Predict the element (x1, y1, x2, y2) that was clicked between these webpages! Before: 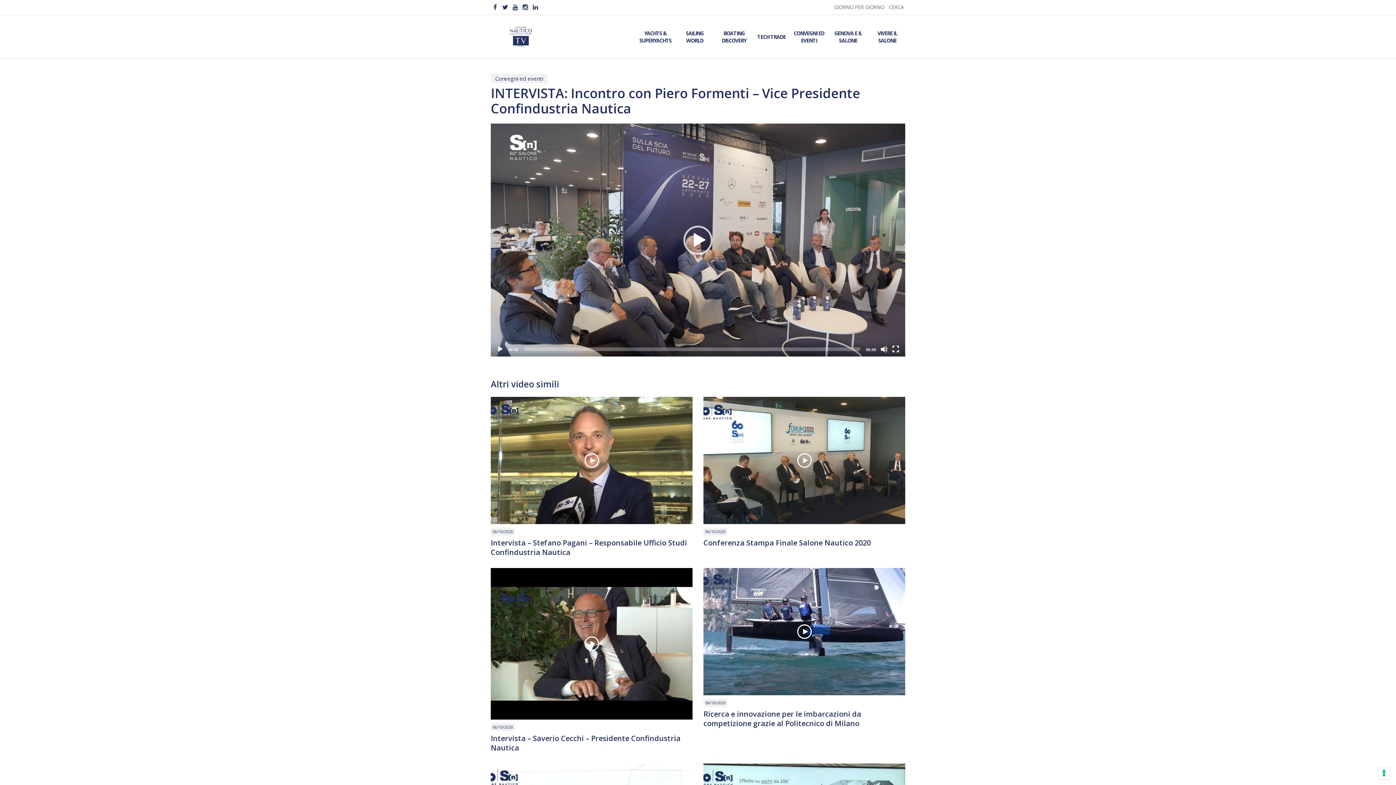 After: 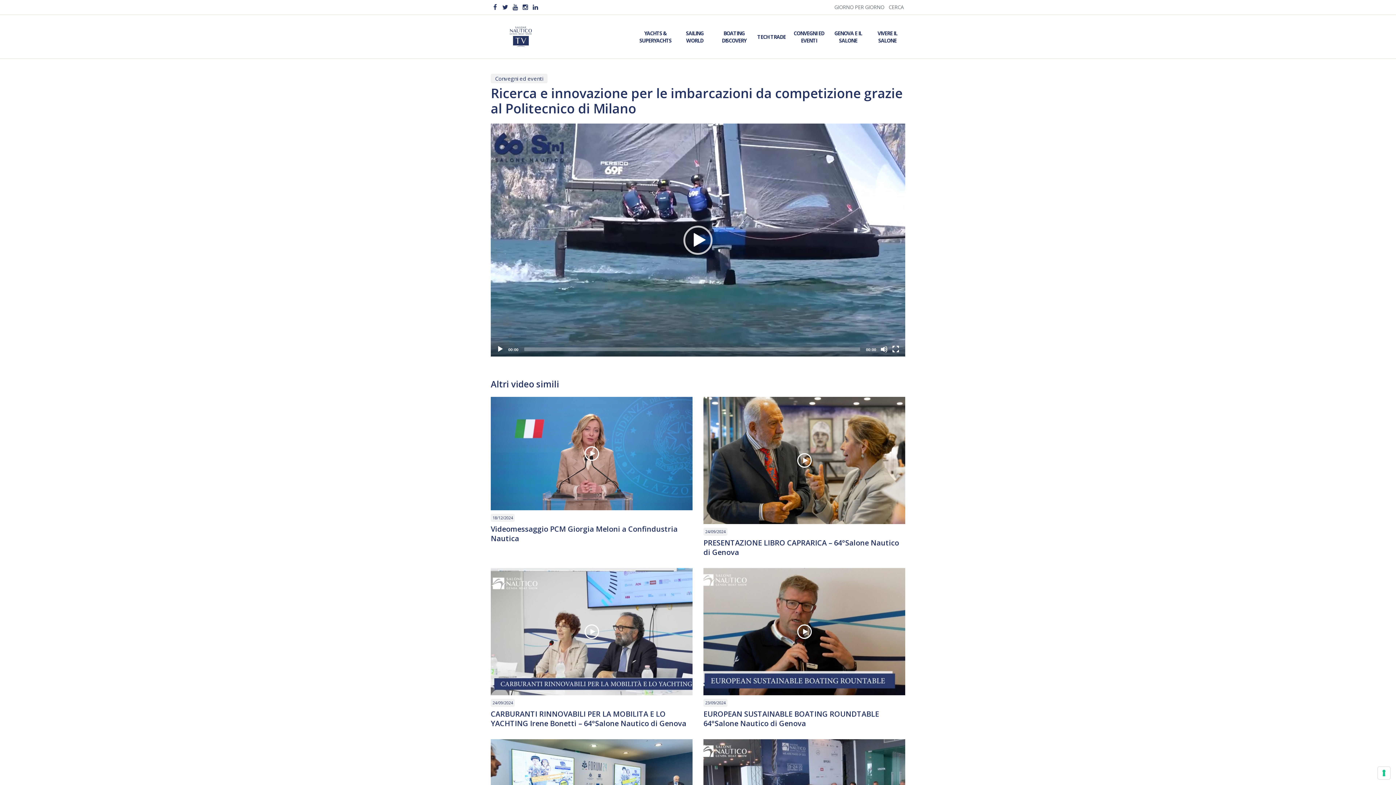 Action: bbox: (703, 568, 905, 695)